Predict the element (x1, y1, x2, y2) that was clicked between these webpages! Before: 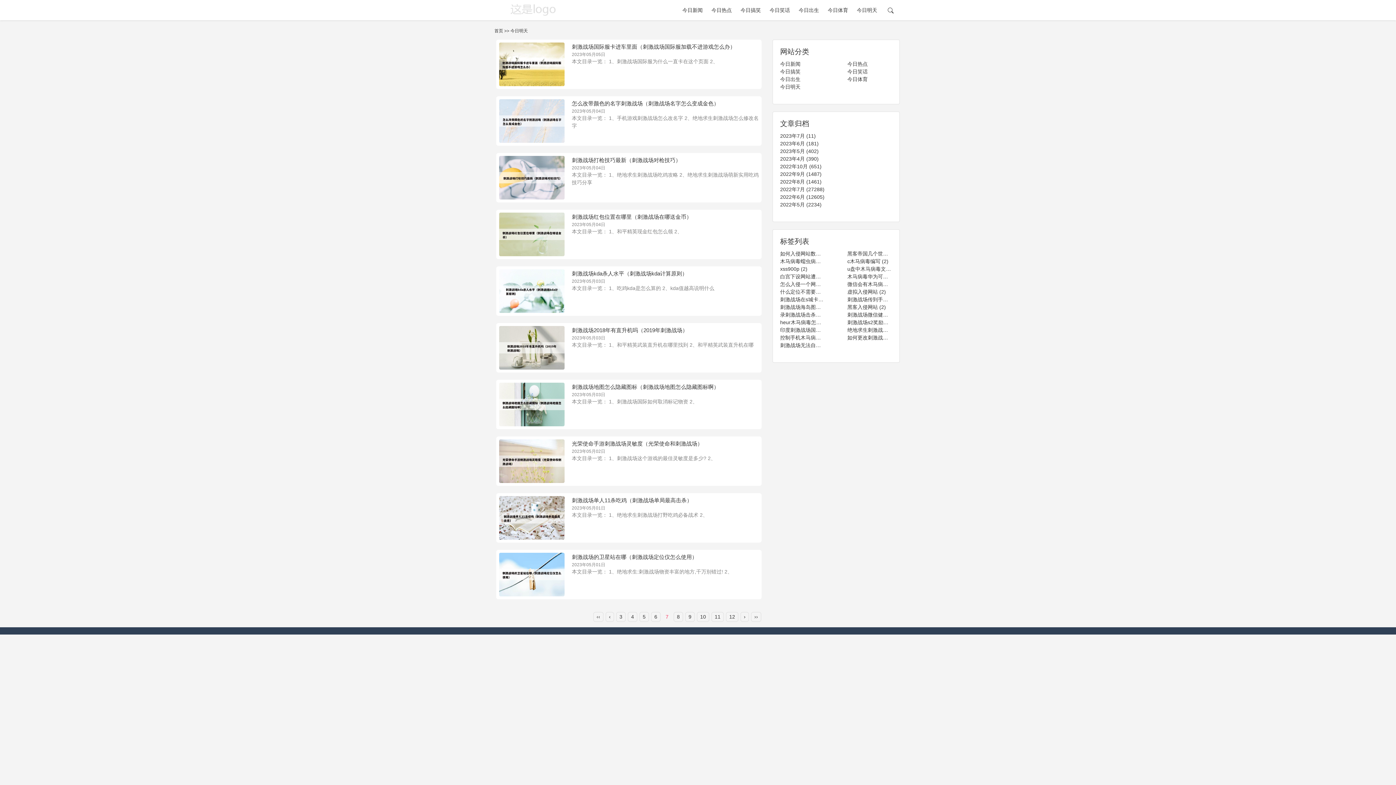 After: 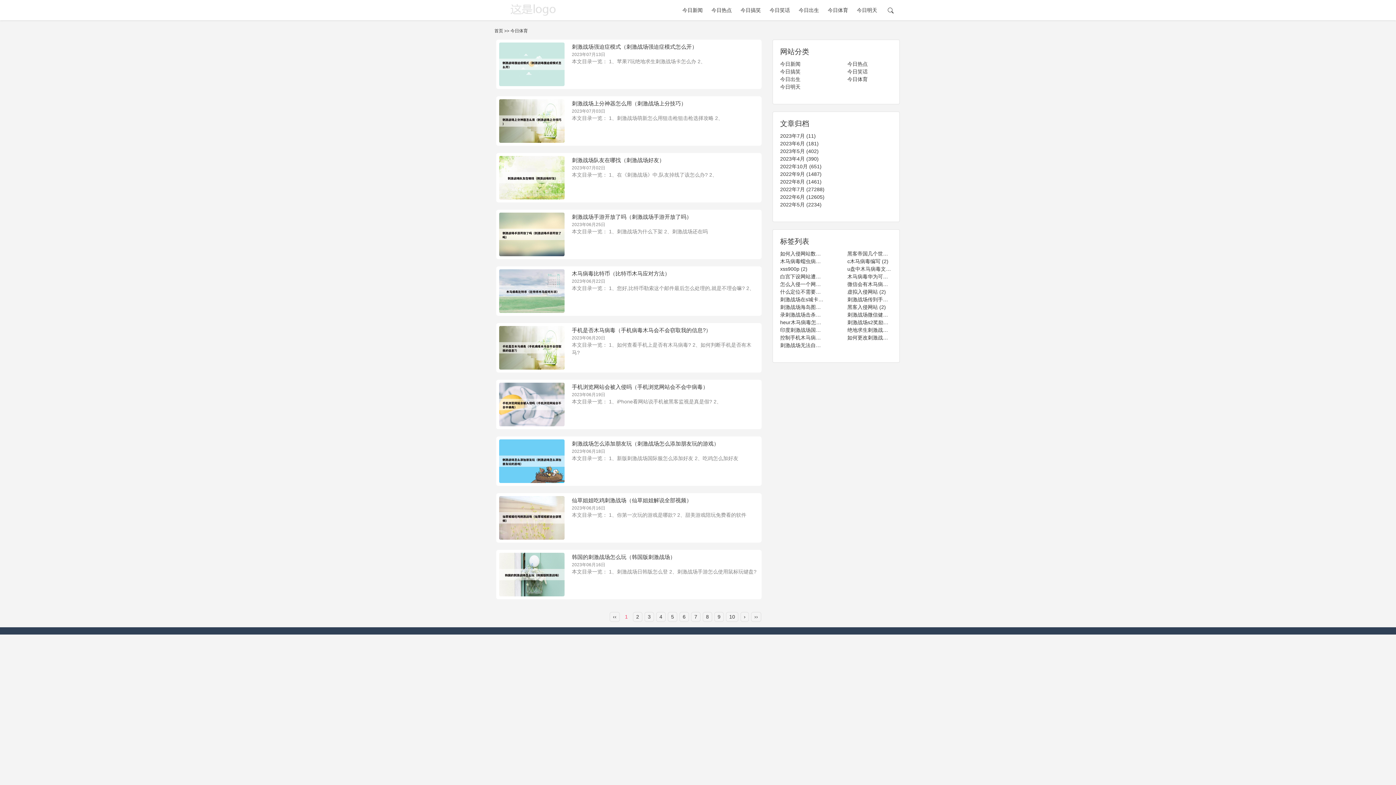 Action: label: 今日体育 bbox: (823, 0, 852, 20)